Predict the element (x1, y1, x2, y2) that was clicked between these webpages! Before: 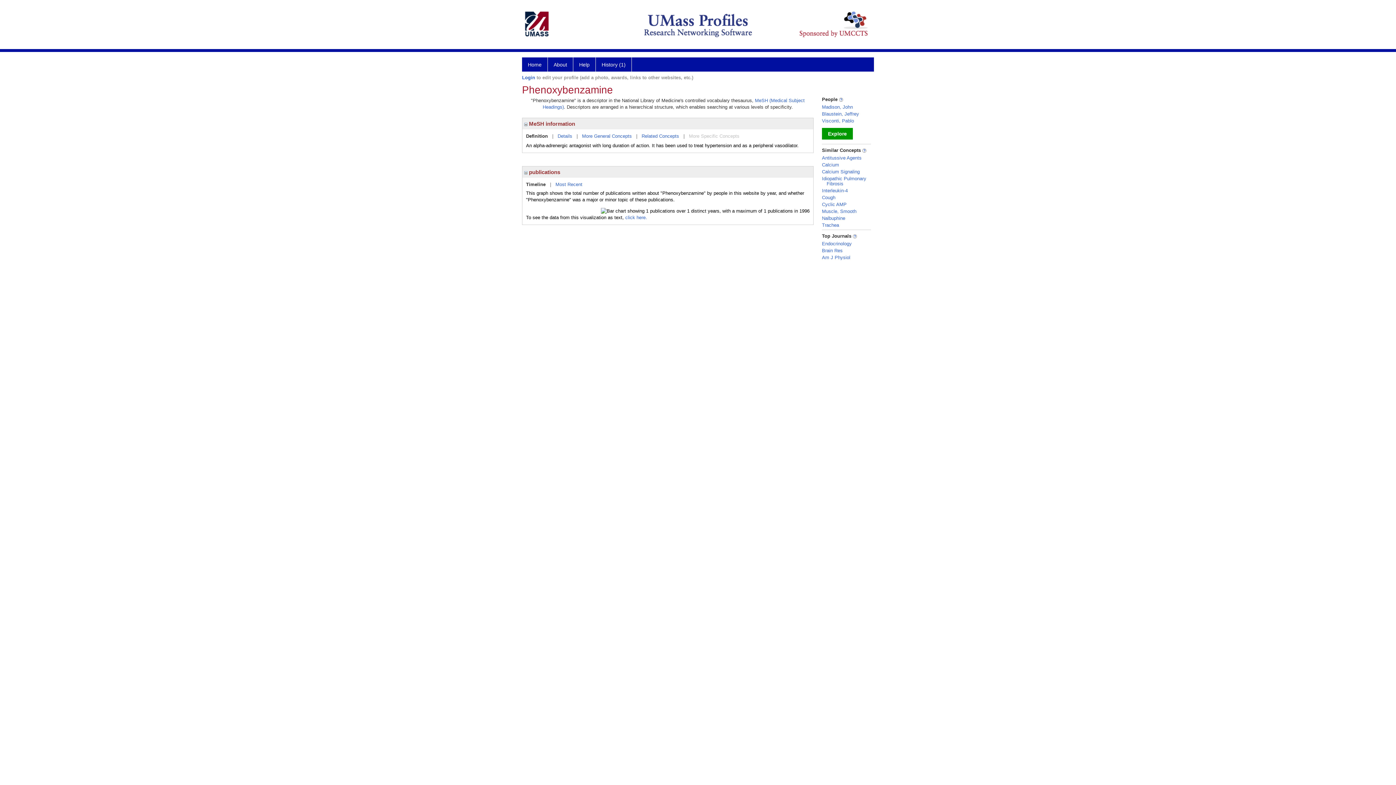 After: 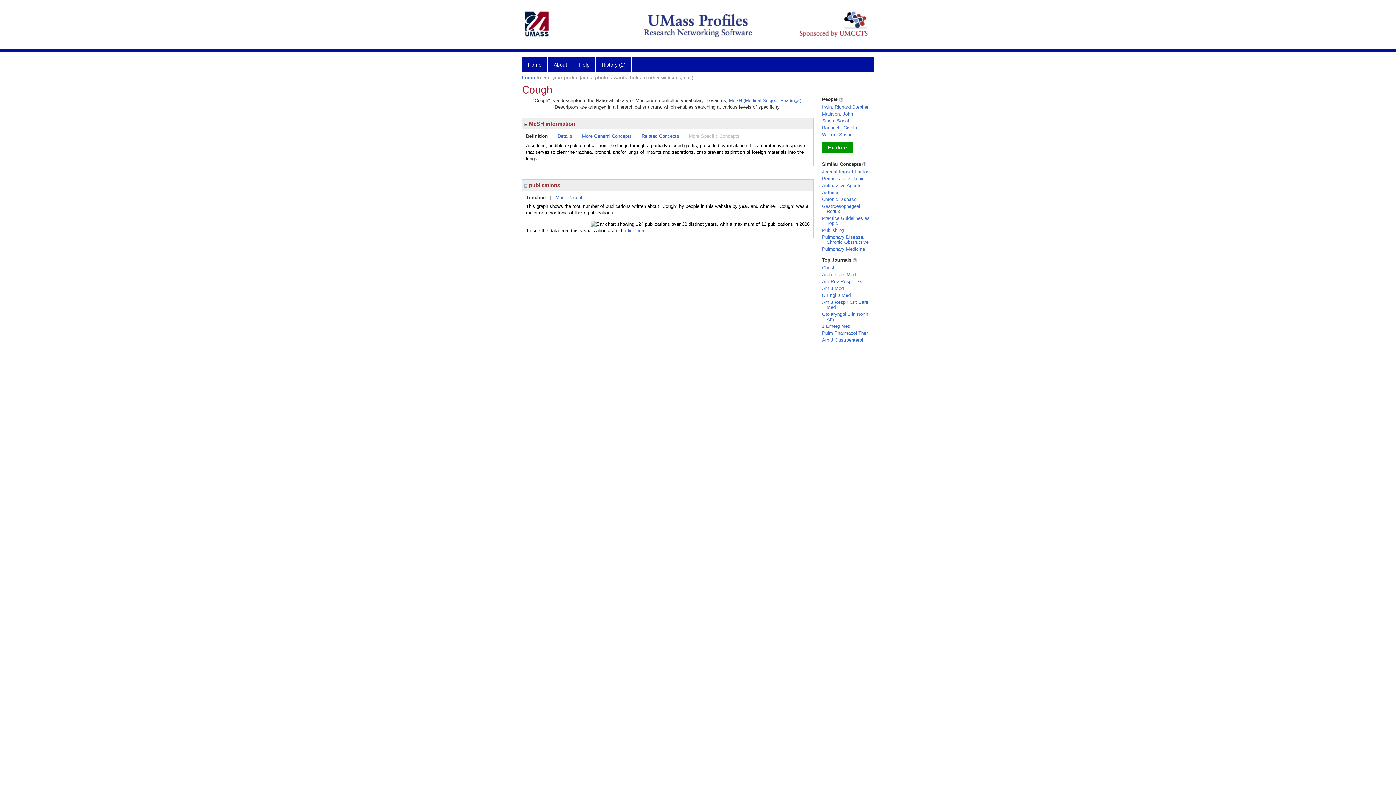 Action: bbox: (822, 194, 835, 200) label: Cough